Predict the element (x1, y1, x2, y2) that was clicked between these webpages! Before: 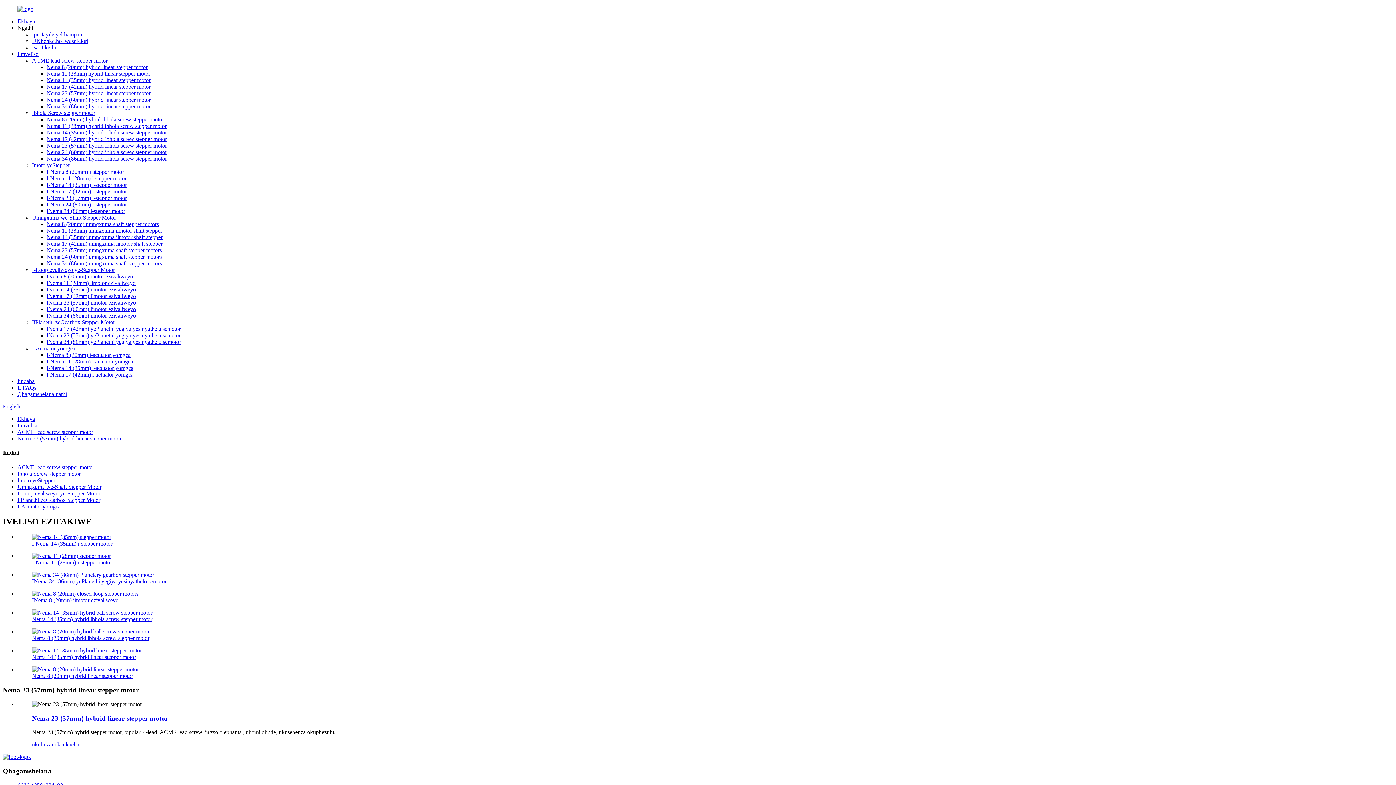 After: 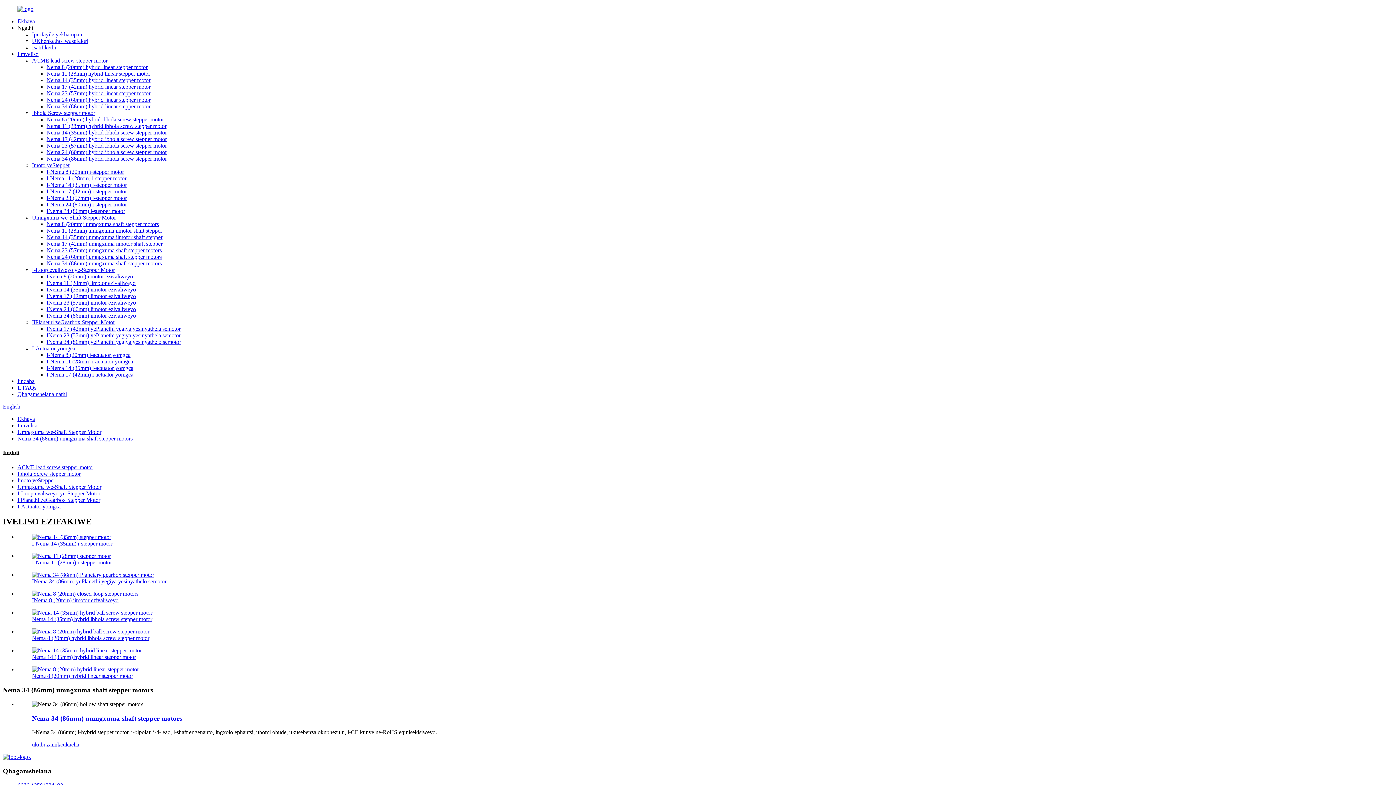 Action: bbox: (46, 260, 161, 266) label: Nema 34 (86mm) umngxuma shaft stepper motors